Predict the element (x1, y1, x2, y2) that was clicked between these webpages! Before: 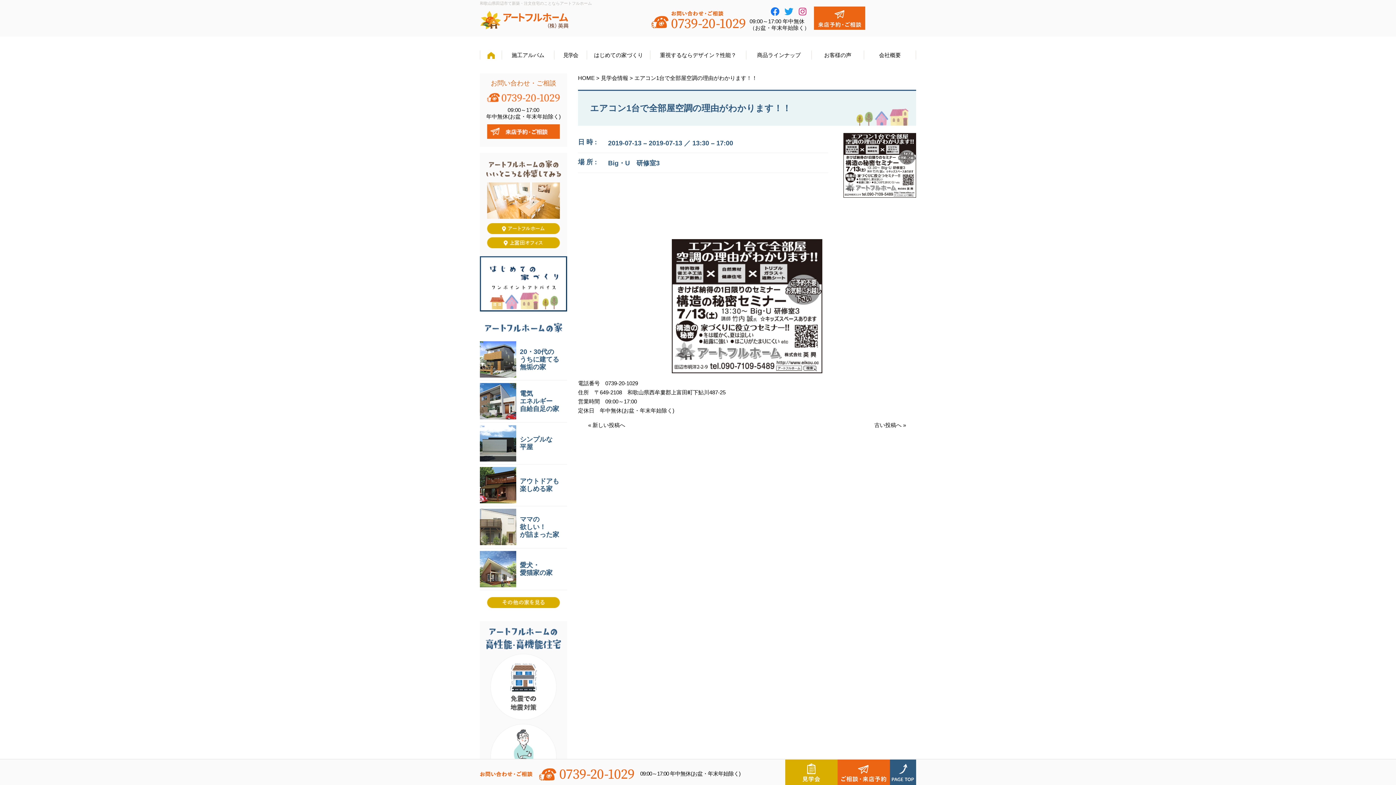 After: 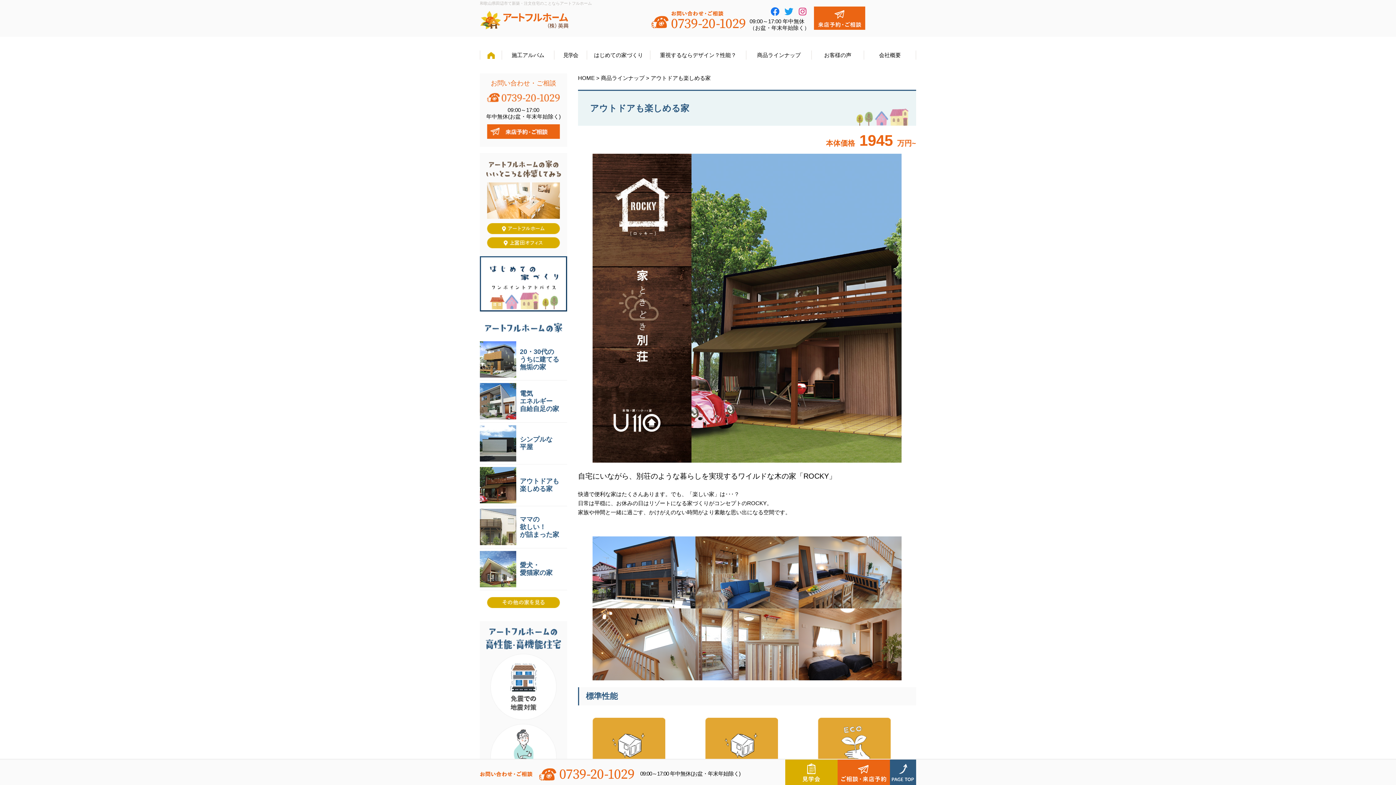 Action: bbox: (480, 481, 516, 488)